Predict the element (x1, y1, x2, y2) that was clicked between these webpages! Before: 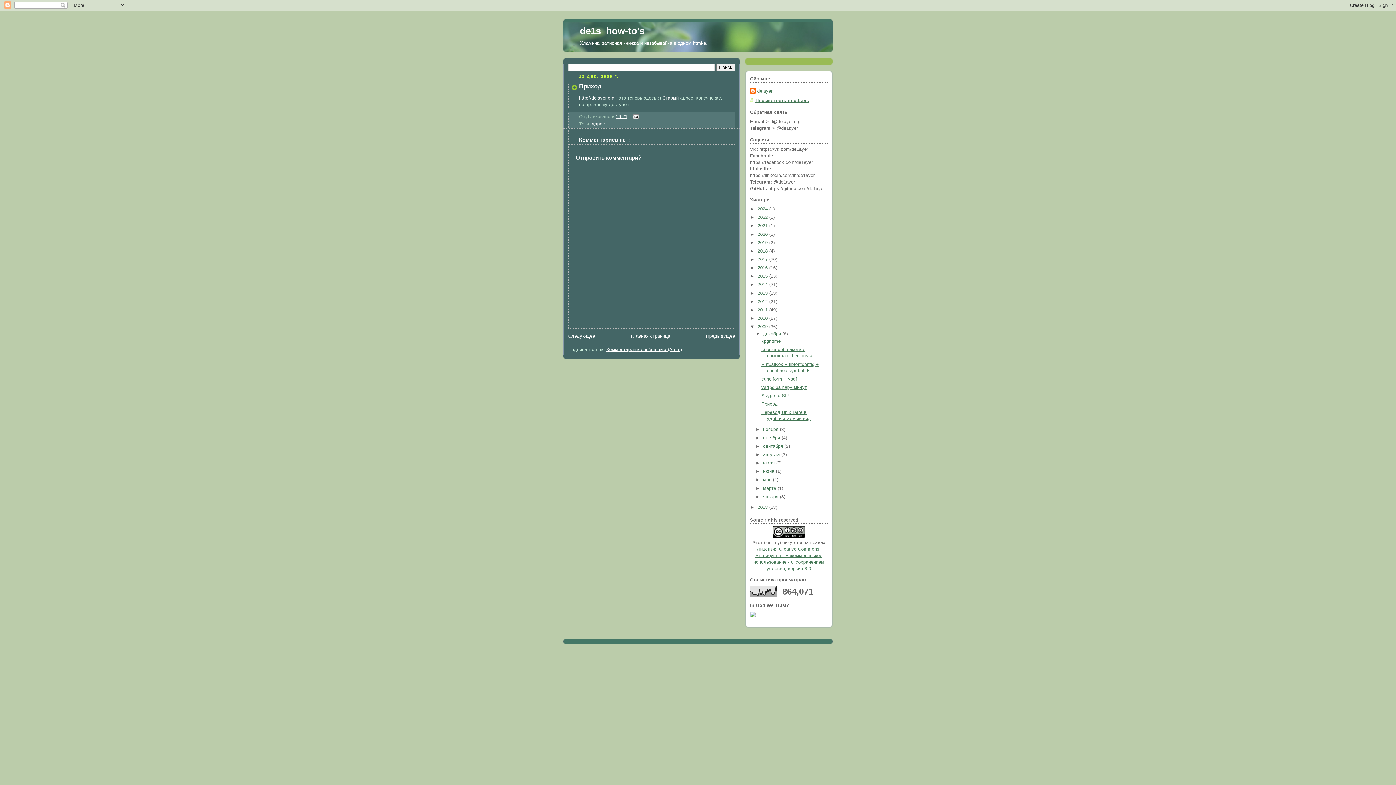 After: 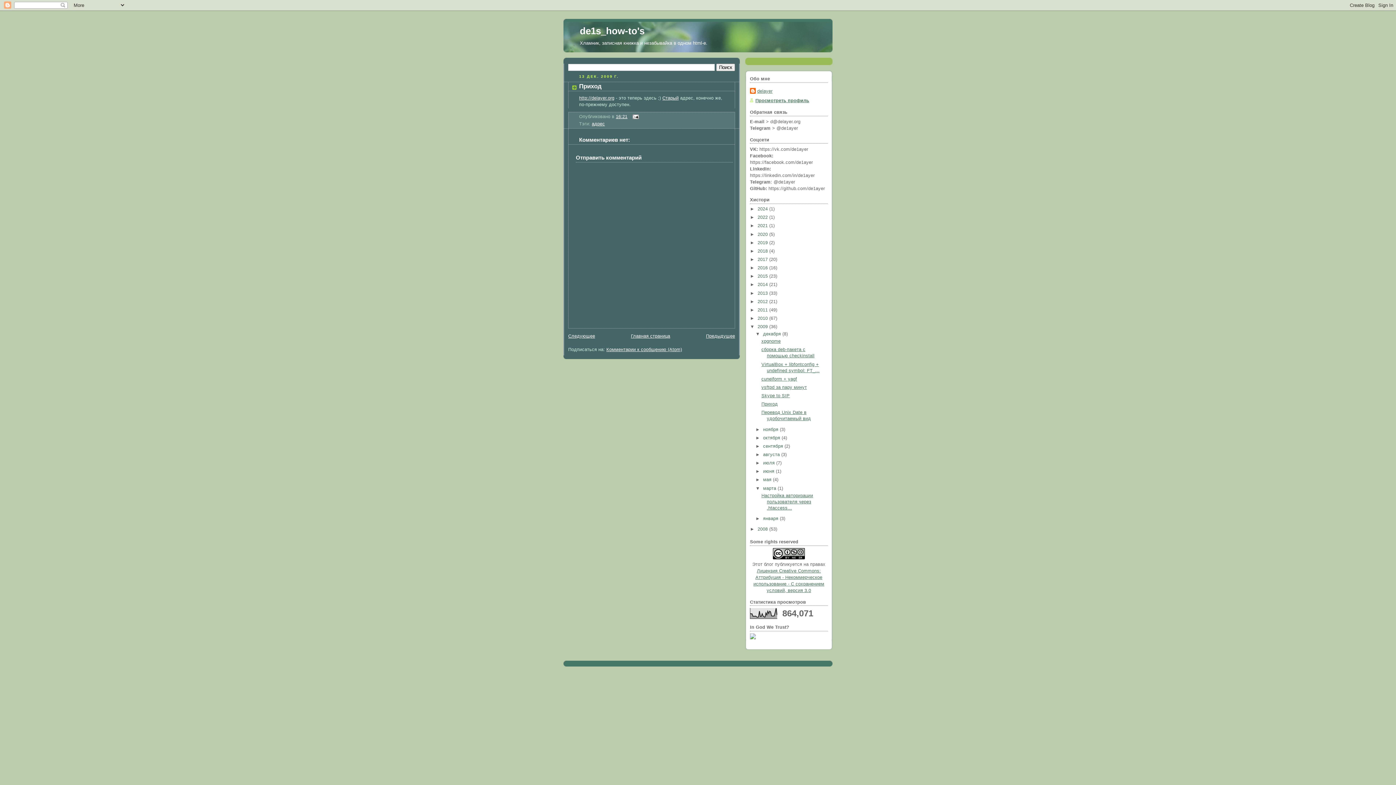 Action: bbox: (755, 486, 763, 491) label: ►  